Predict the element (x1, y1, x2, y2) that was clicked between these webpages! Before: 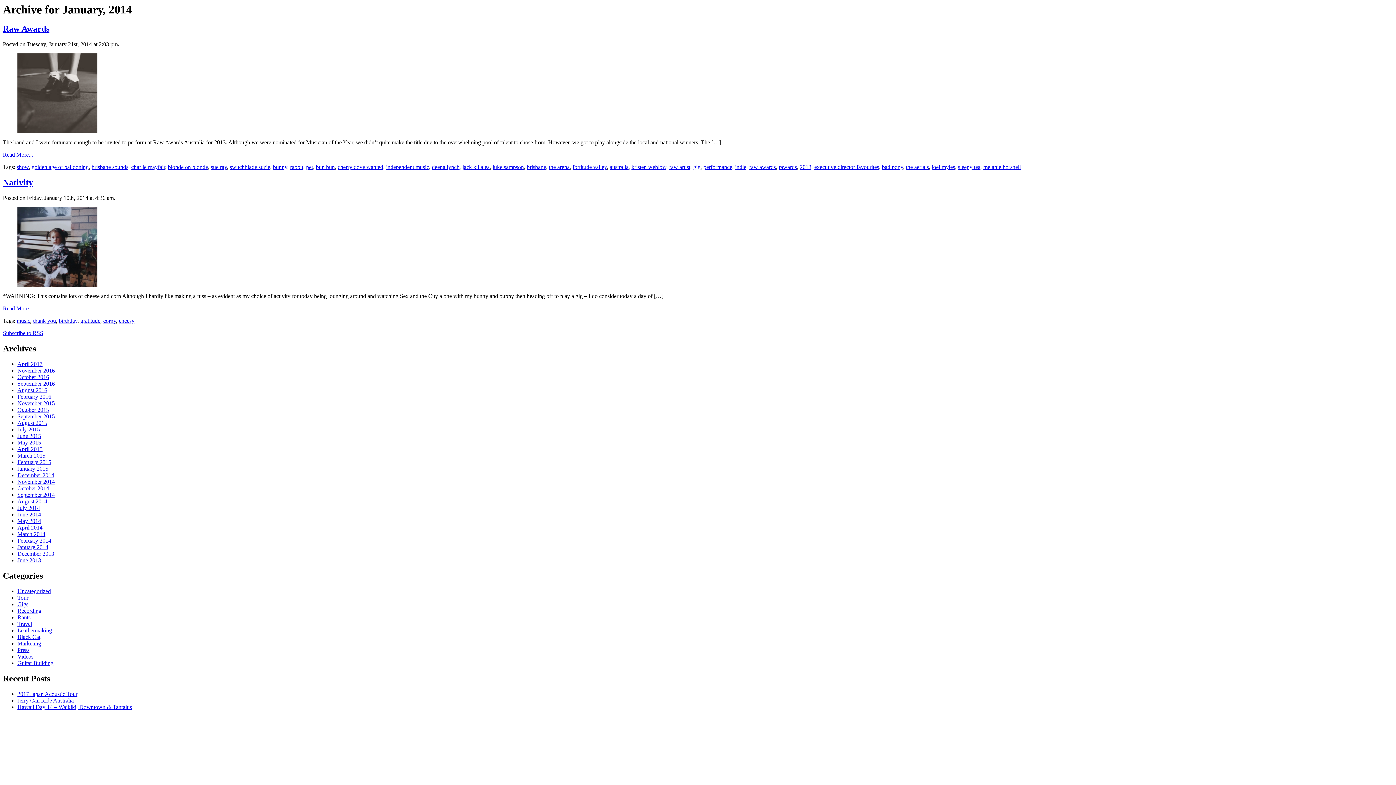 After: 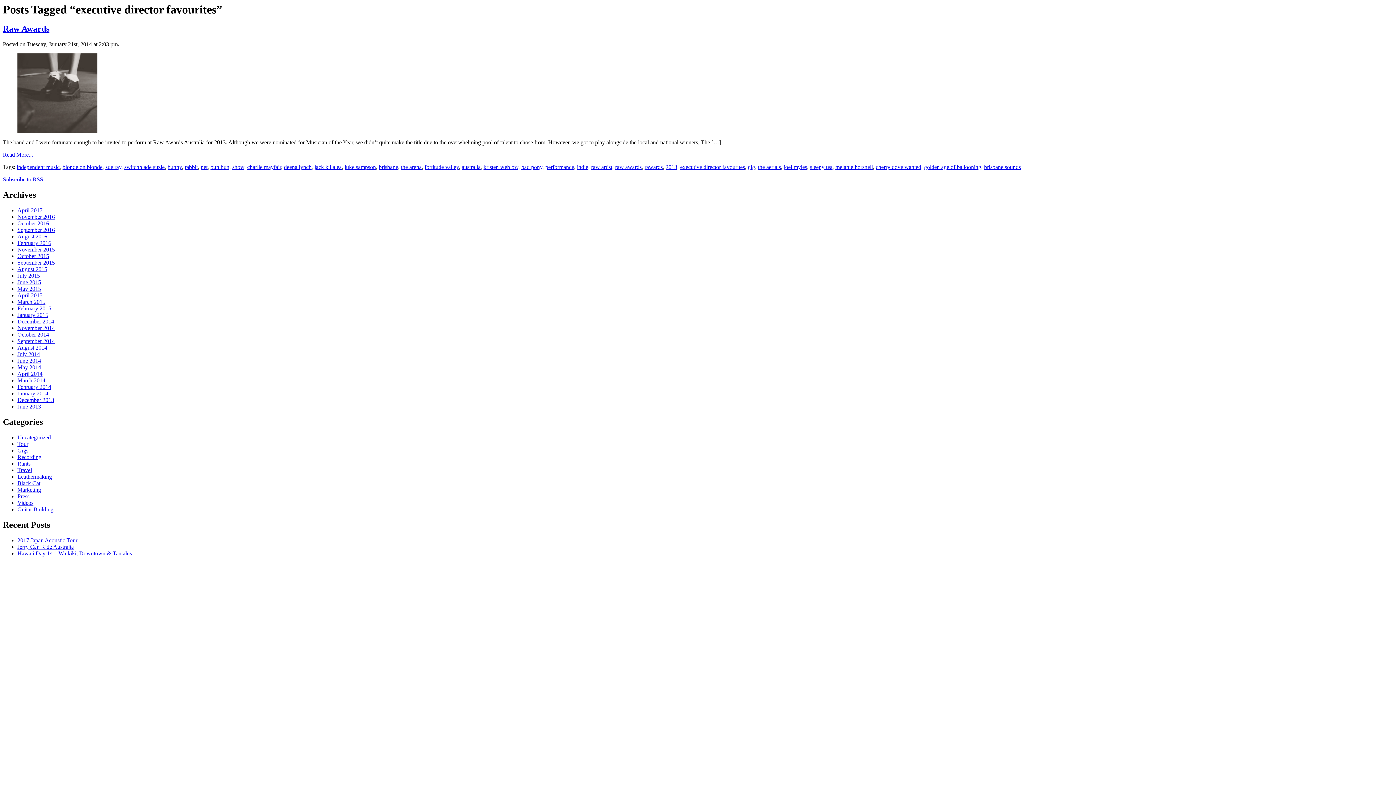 Action: bbox: (814, 164, 879, 170) label: executive director favourites